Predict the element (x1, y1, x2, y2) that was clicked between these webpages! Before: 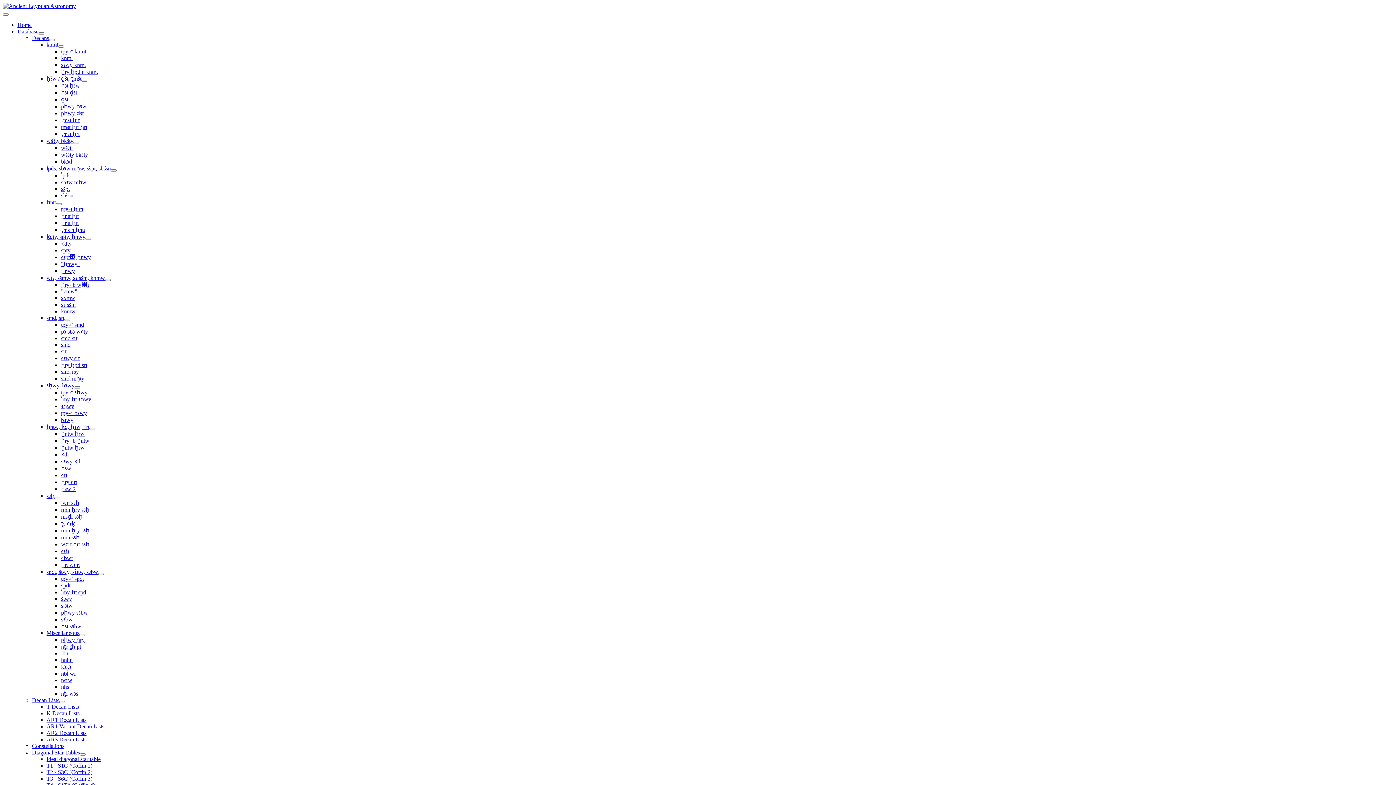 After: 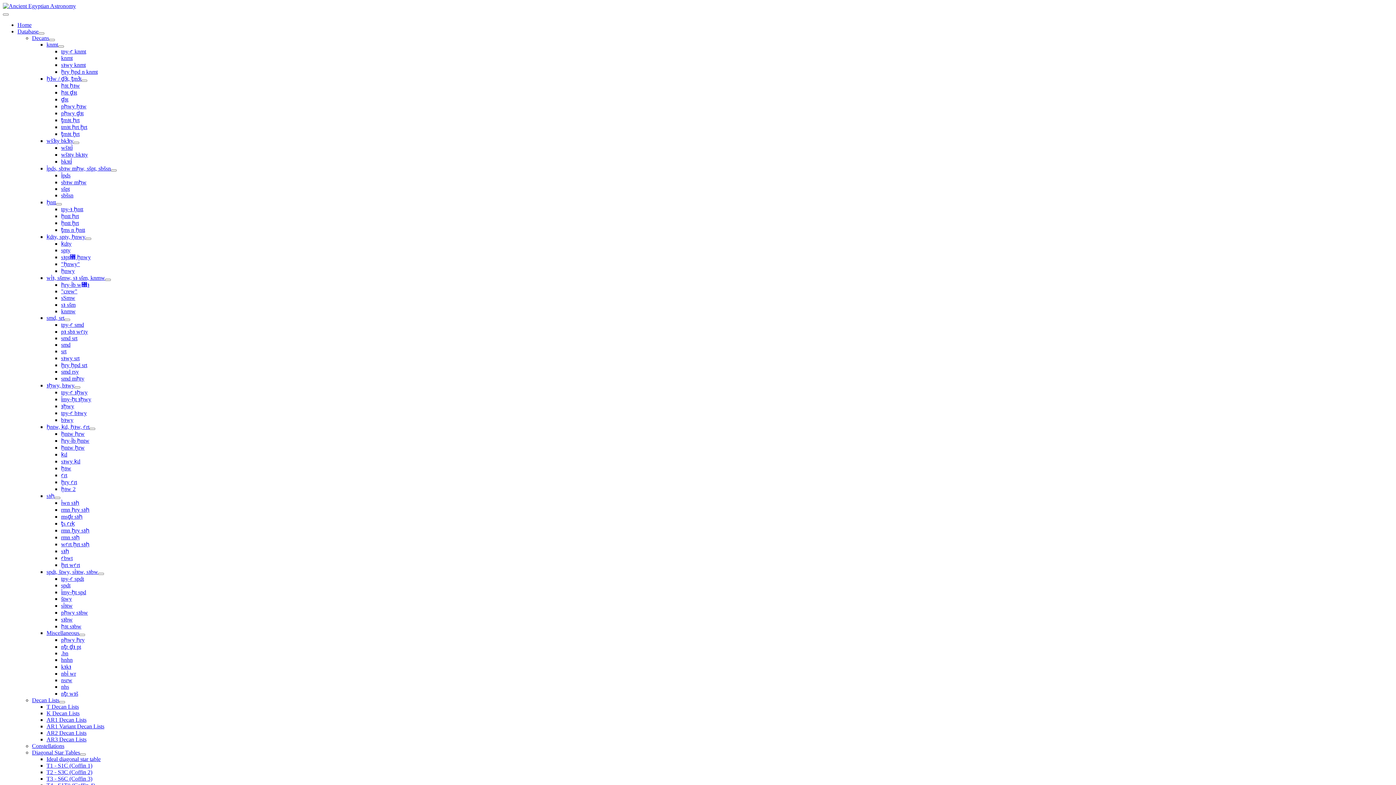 Action: label: ḥꜣt sꜣbw bbox: (61, 623, 81, 629)